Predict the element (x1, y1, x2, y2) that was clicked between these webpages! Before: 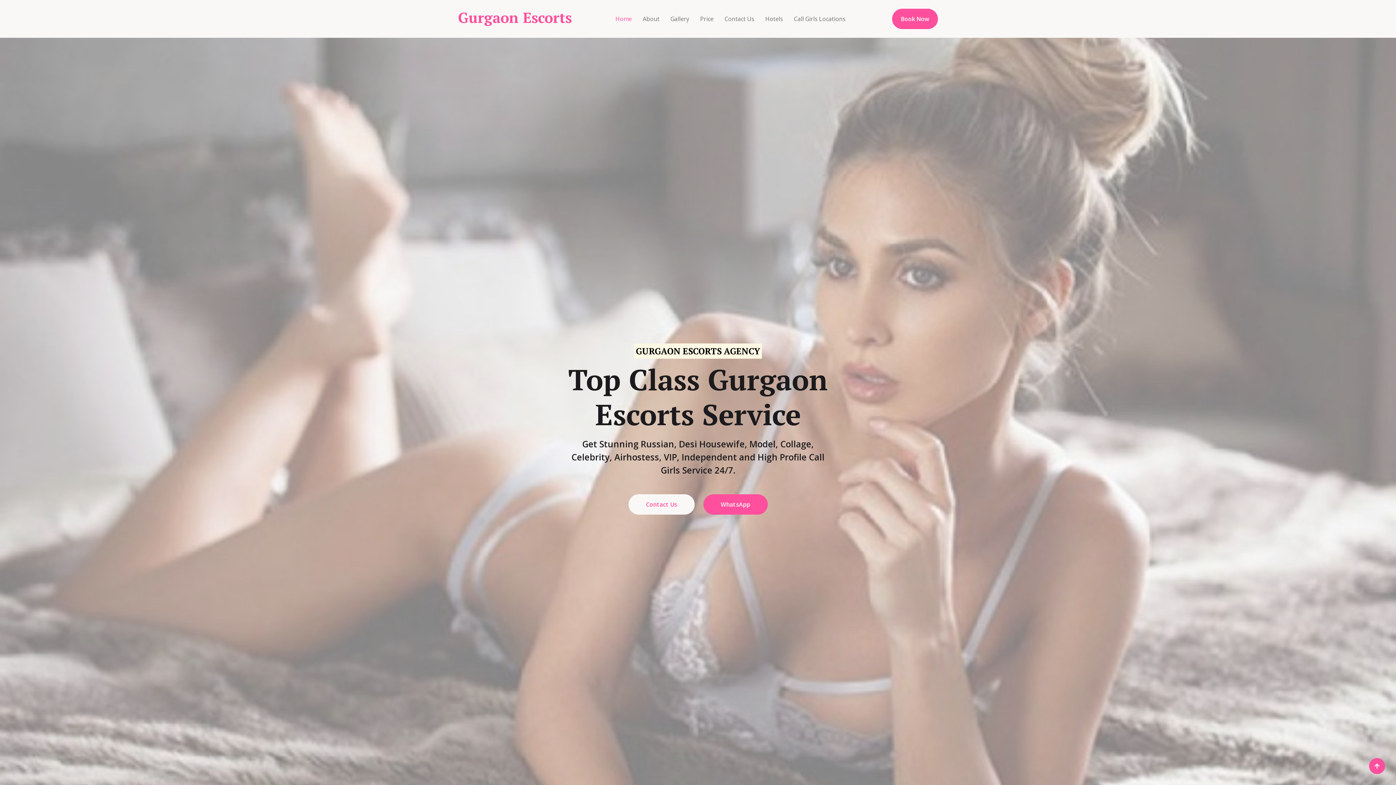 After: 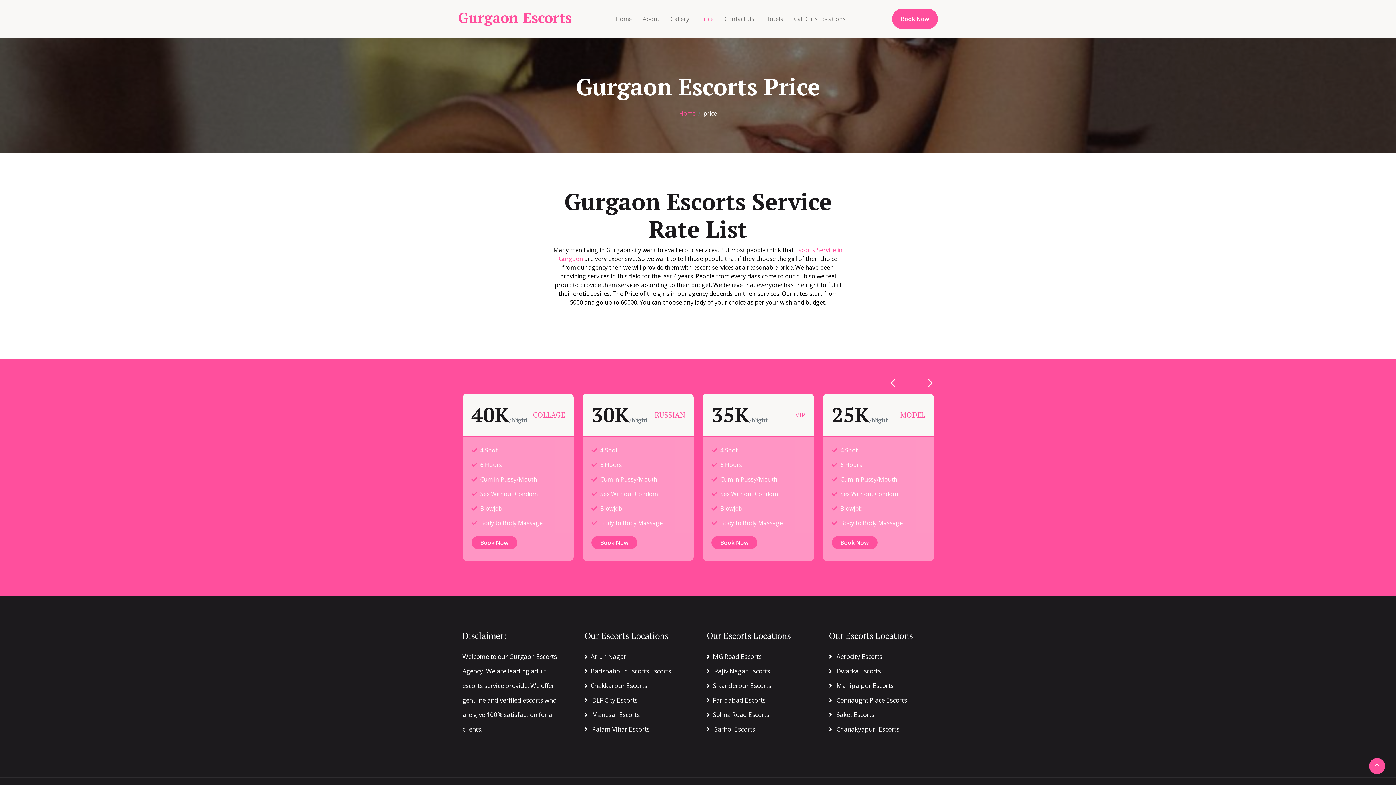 Action: label: Price bbox: (694, 10, 719, 26)